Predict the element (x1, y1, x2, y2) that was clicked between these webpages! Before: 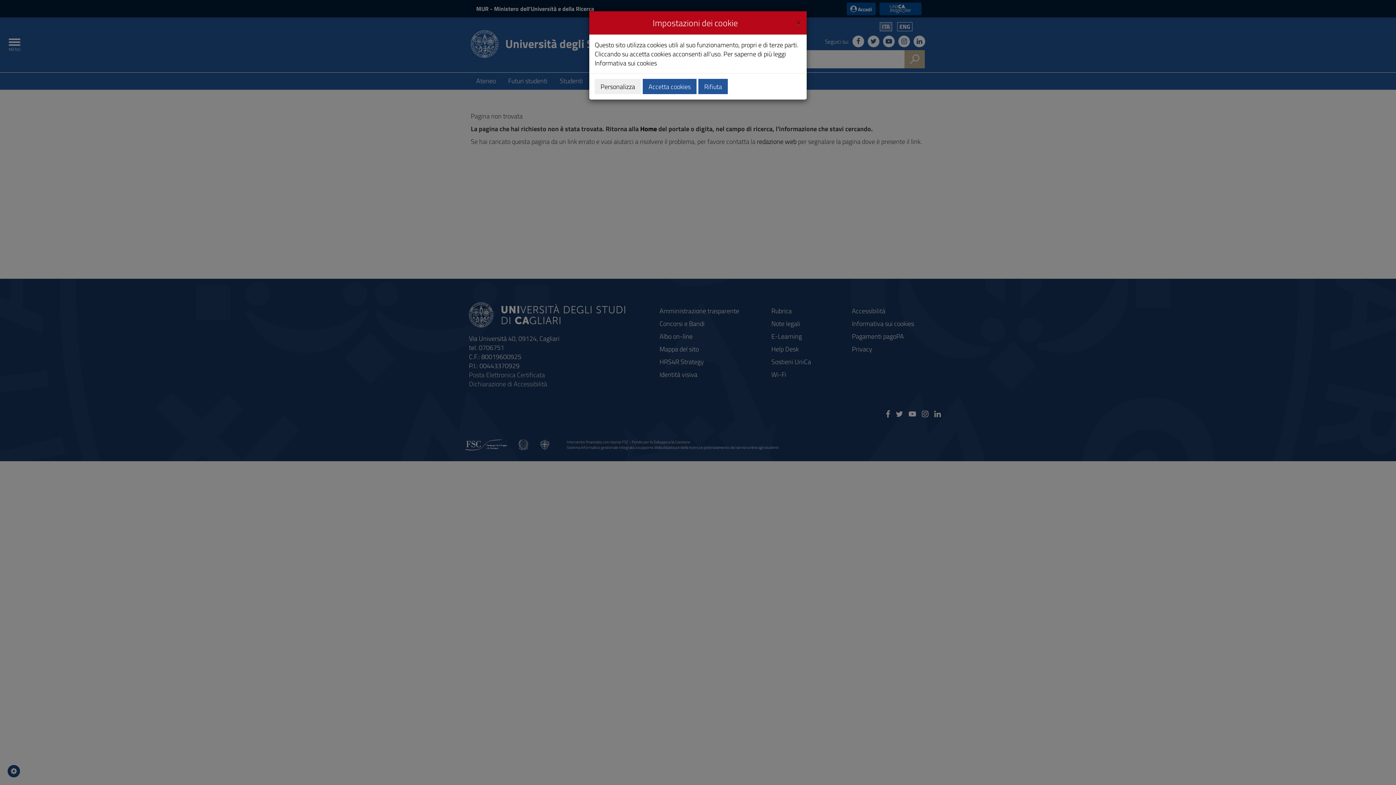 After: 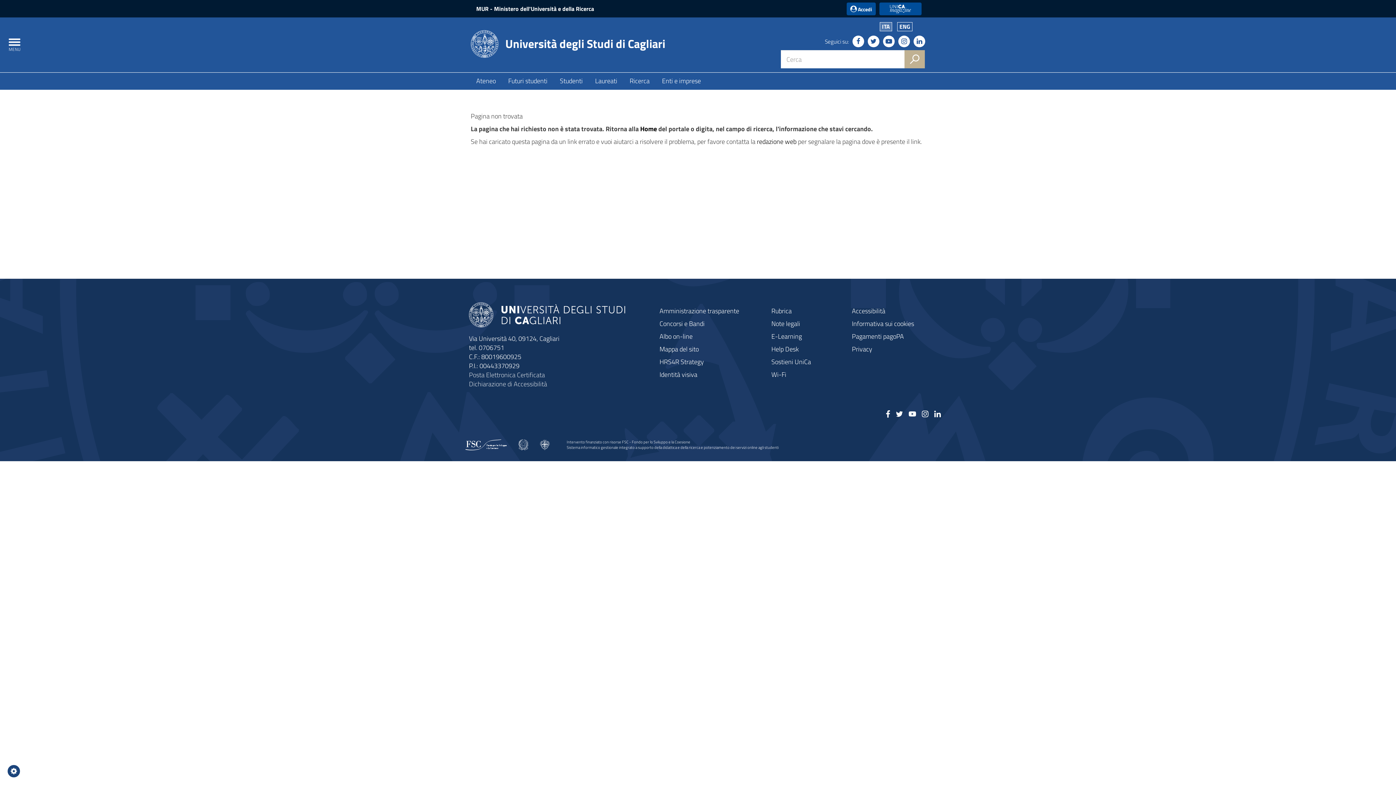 Action: label: Close bbox: (796, 16, 801, 26)